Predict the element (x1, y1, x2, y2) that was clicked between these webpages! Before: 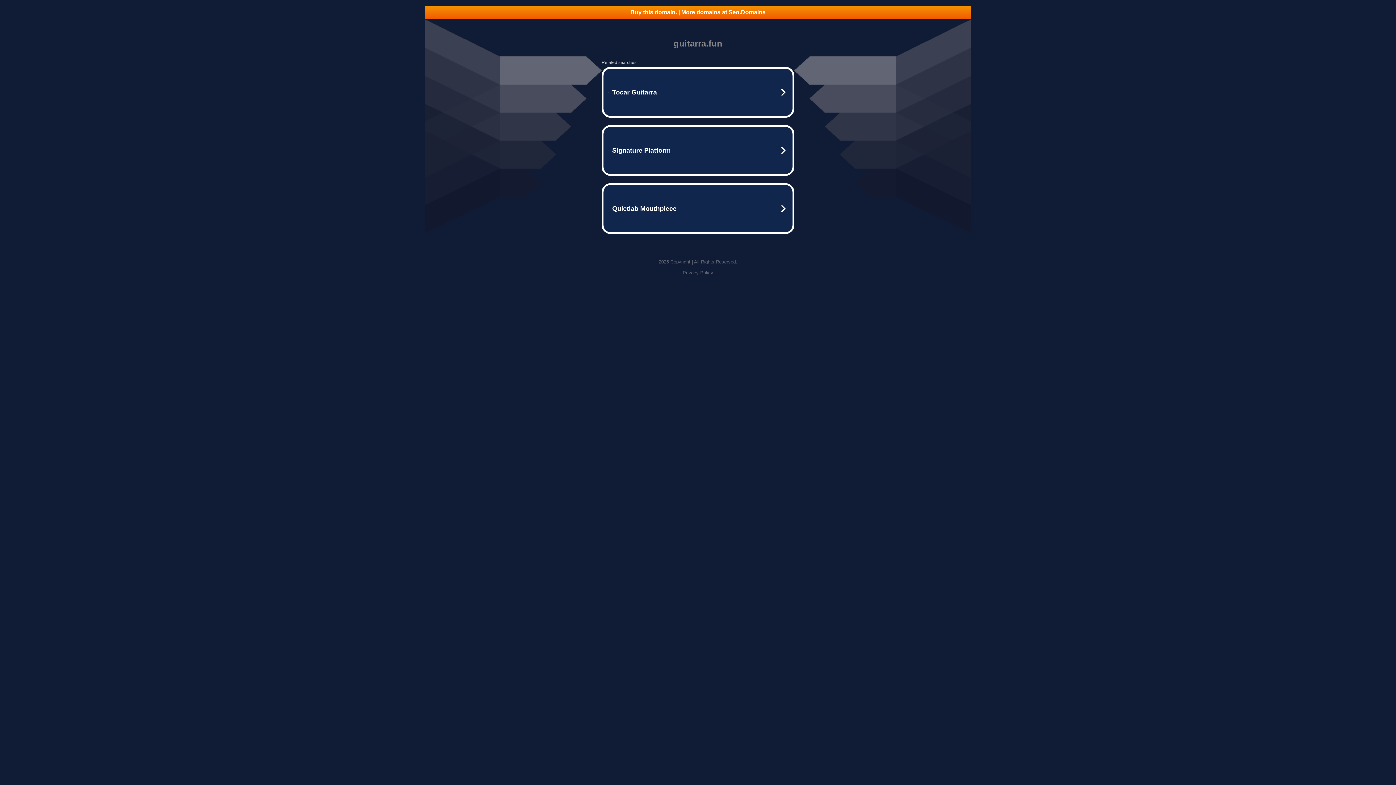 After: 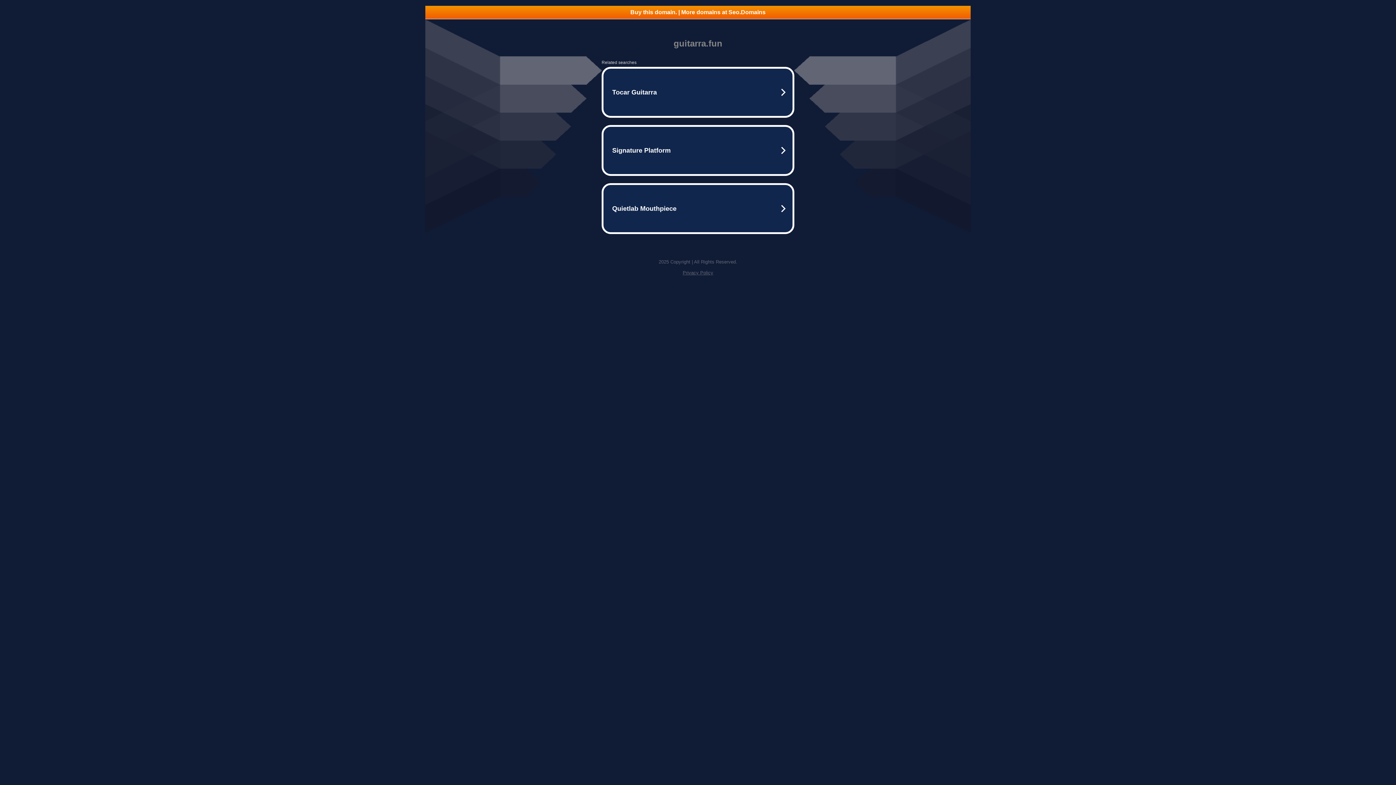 Action: label: Privacy Policy bbox: (682, 270, 713, 275)